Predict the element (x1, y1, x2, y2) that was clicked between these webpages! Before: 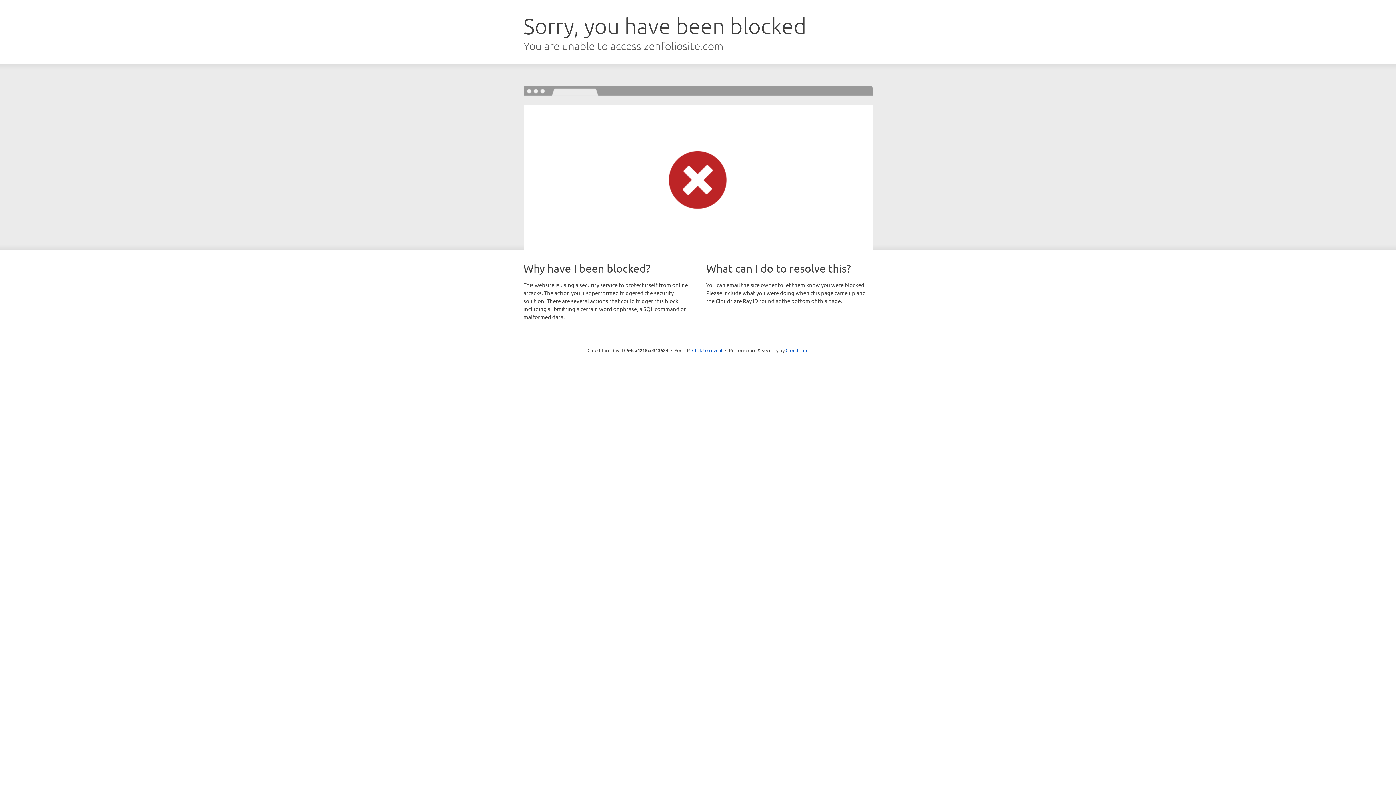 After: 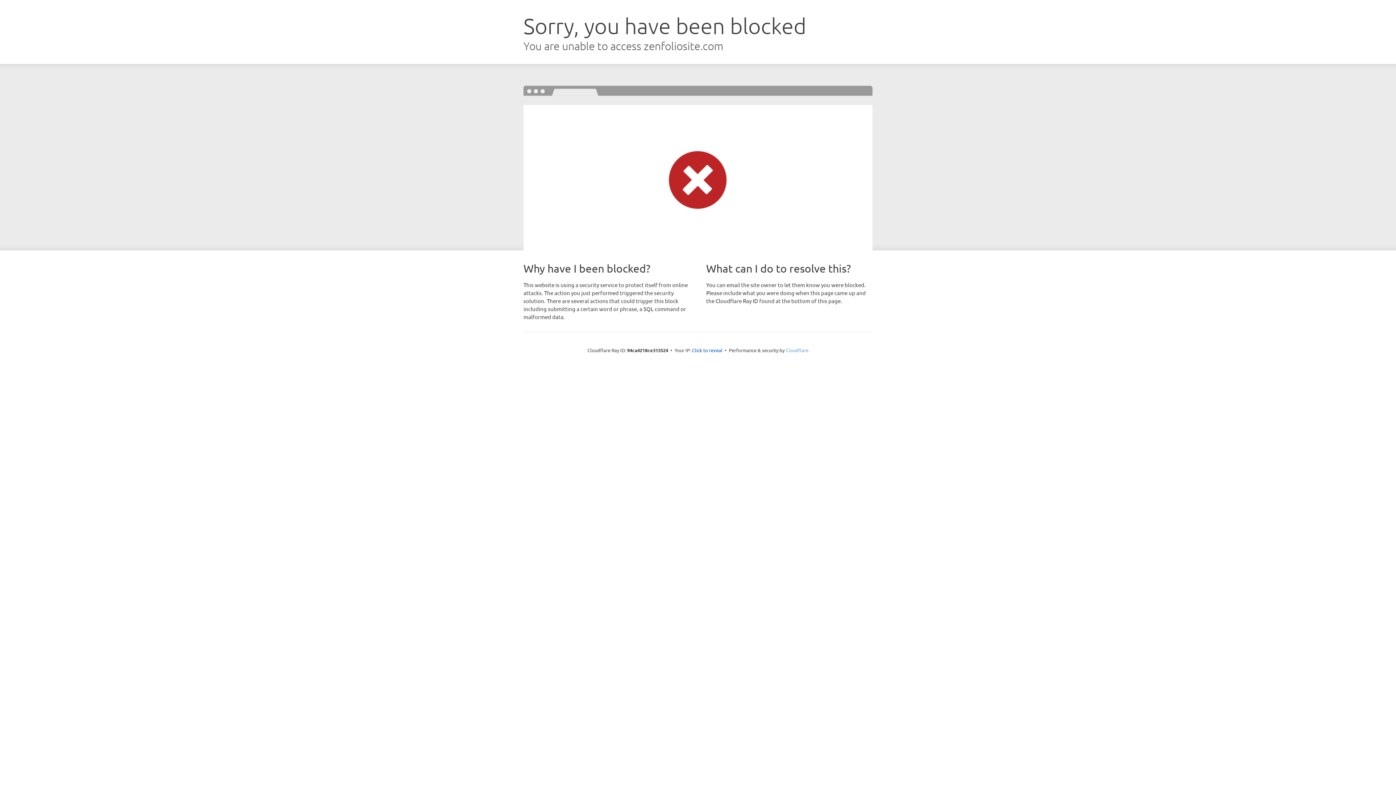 Action: bbox: (785, 347, 808, 353) label: Cloudflare